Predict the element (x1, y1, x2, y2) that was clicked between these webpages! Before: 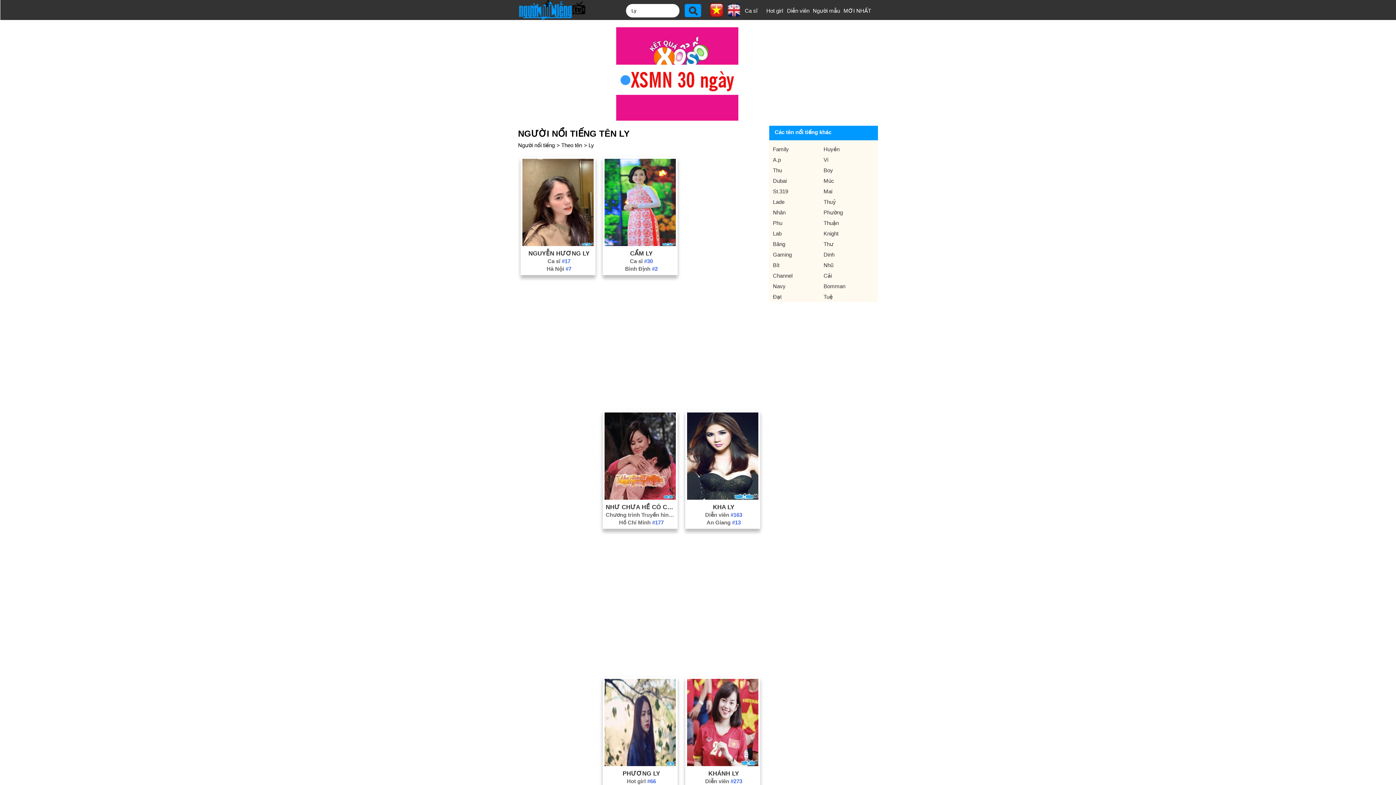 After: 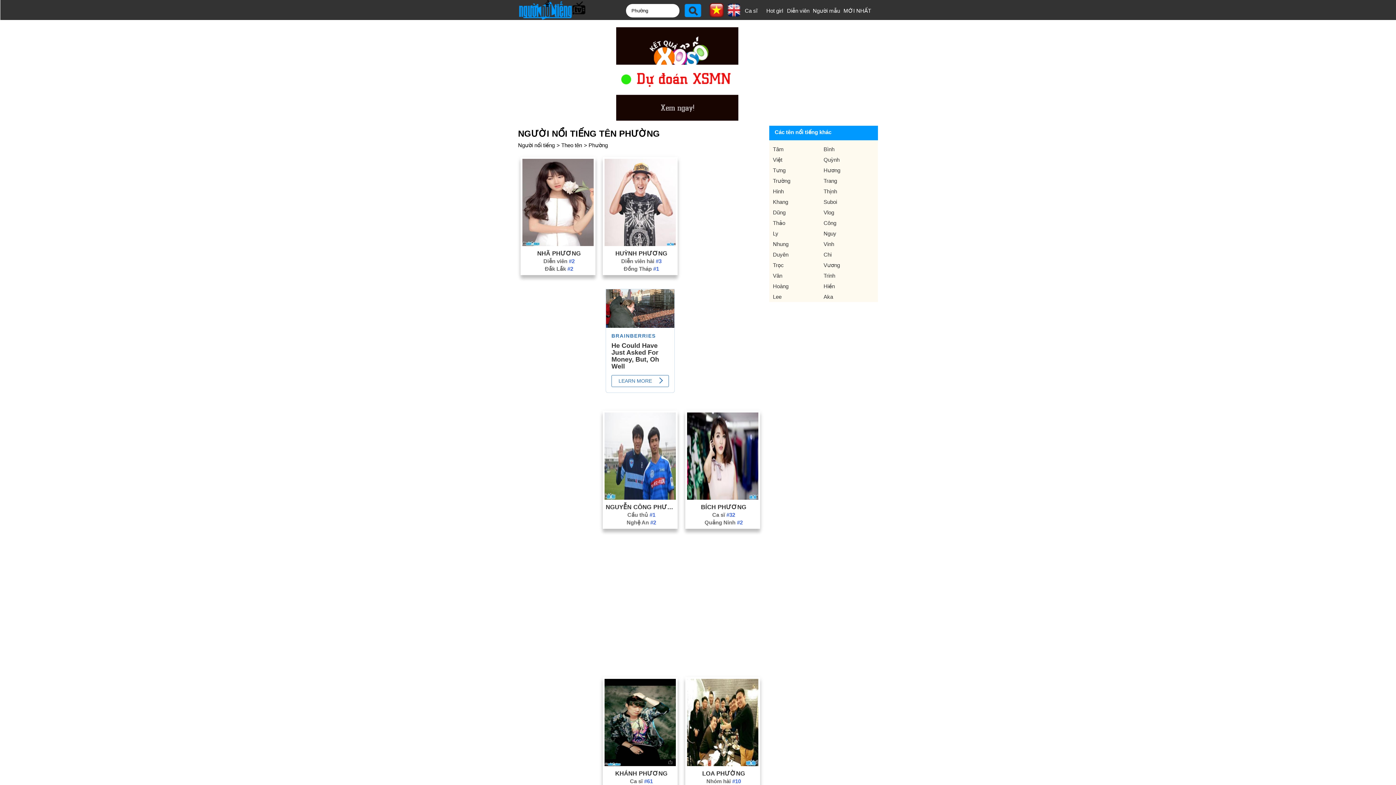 Action: bbox: (823, 209, 843, 215) label: Phường